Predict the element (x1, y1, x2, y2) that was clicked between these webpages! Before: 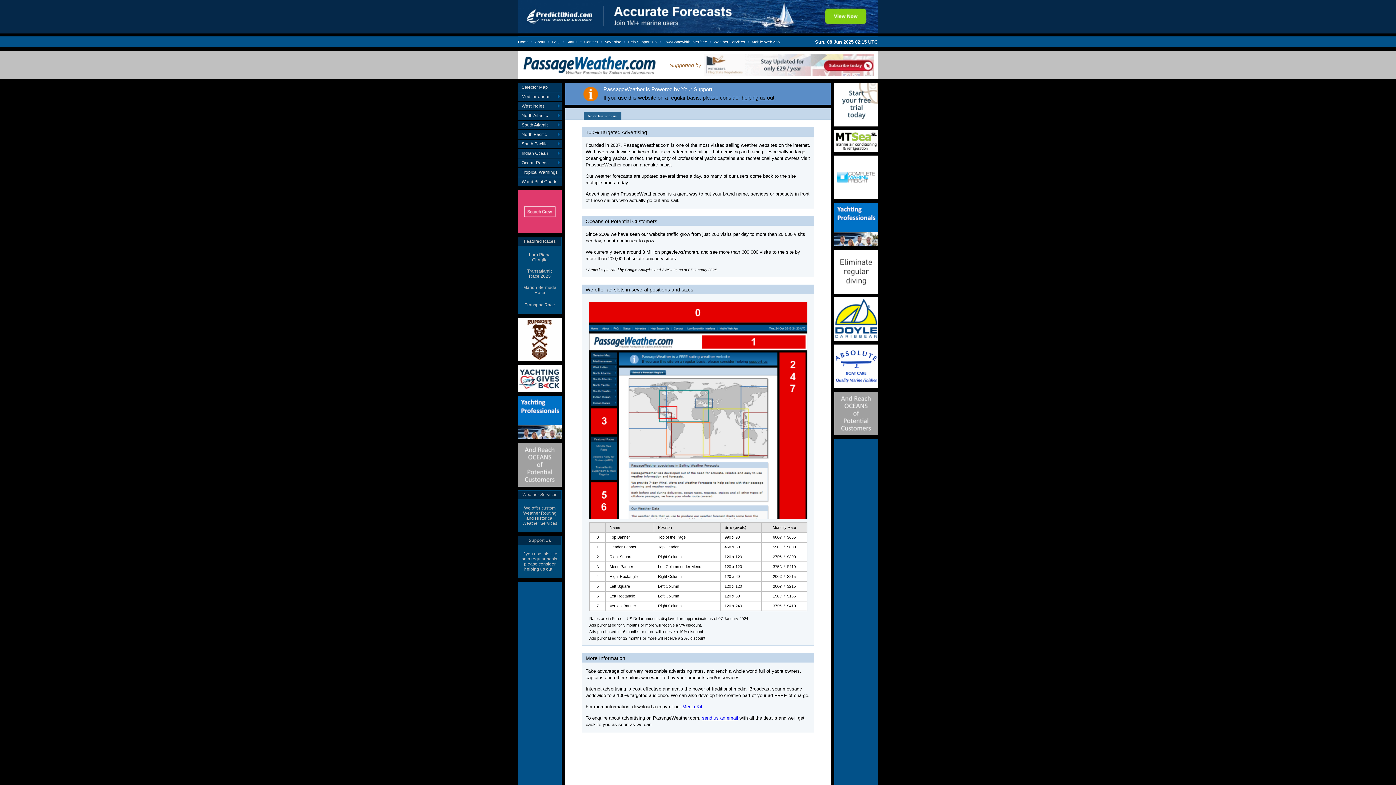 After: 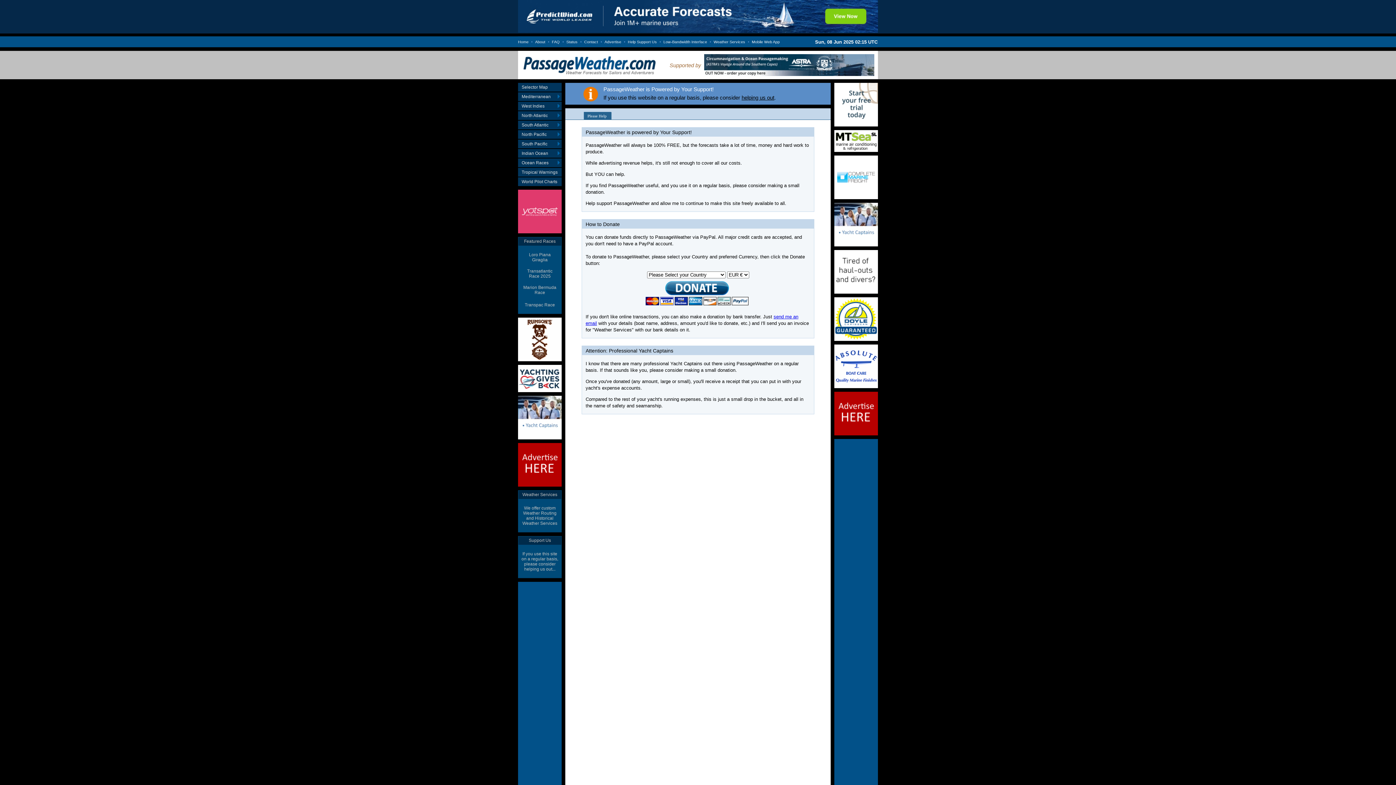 Action: label: Help Support Us bbox: (628, 39, 657, 44)